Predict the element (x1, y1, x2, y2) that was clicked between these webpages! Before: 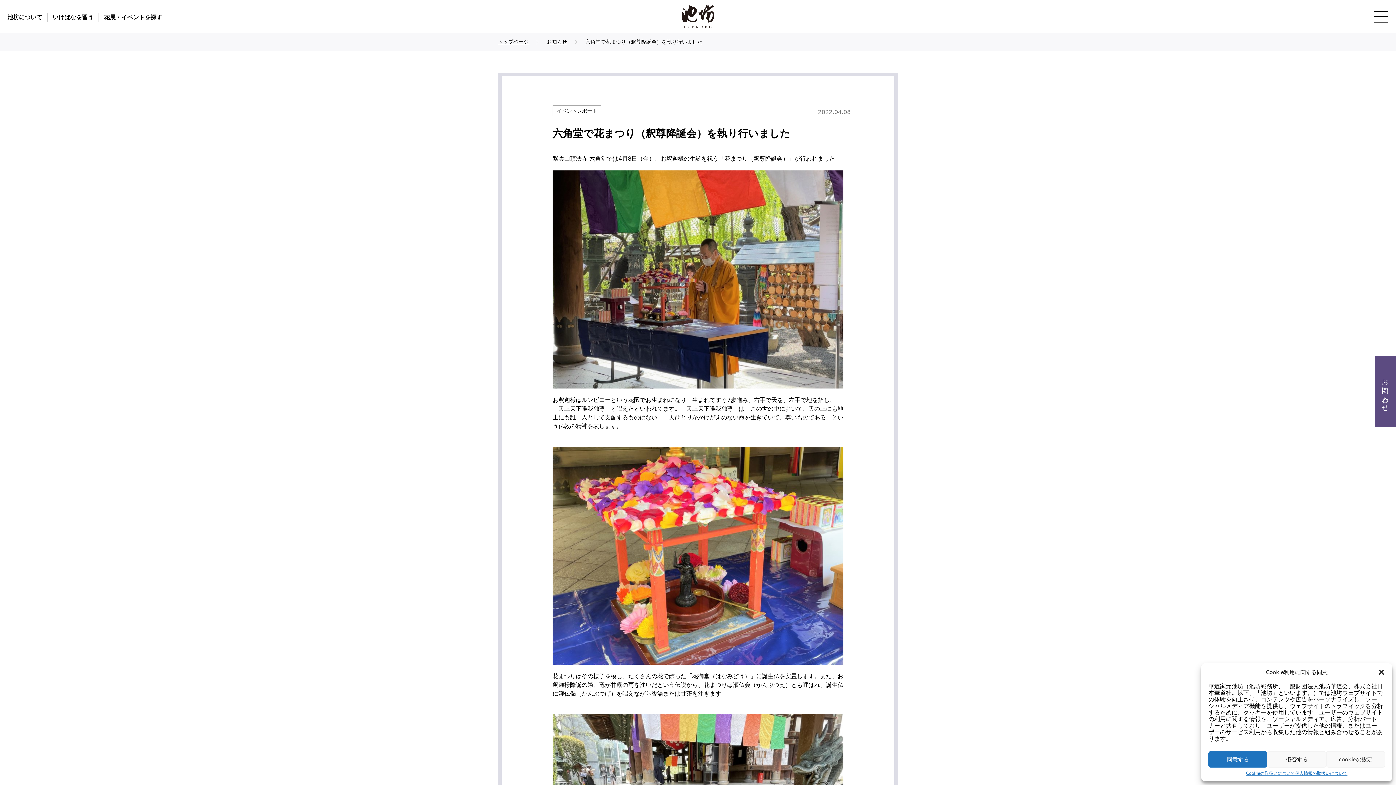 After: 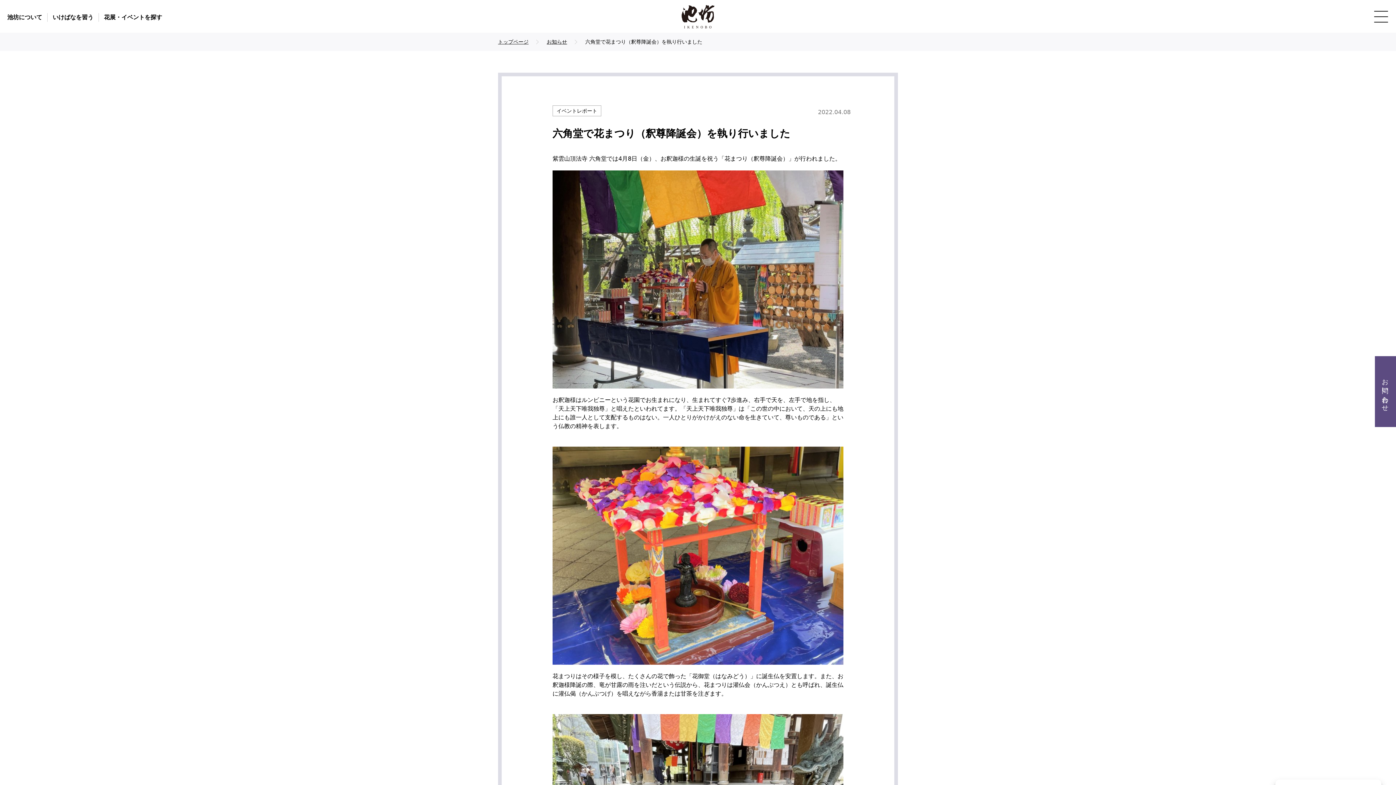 Action: bbox: (1267, 751, 1326, 768) label: 拒否する